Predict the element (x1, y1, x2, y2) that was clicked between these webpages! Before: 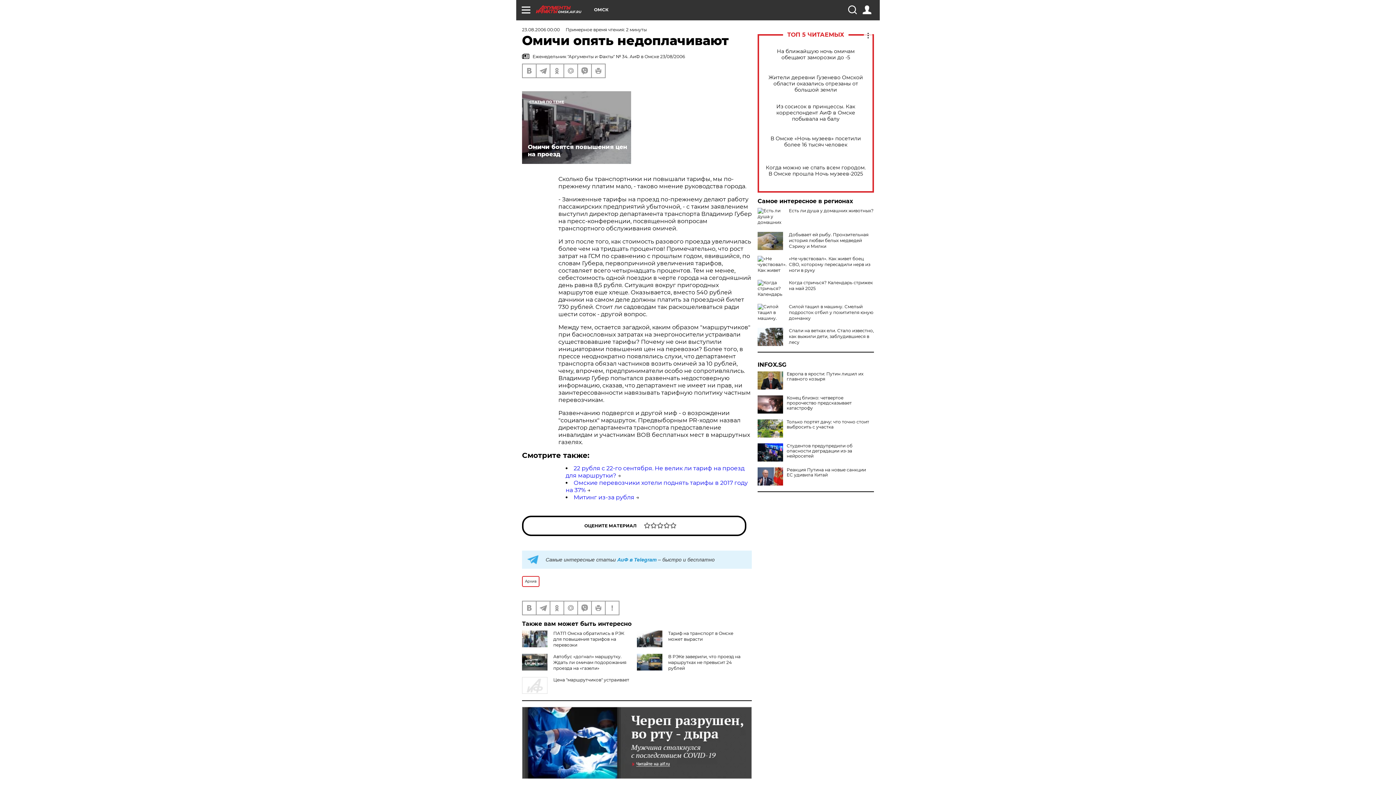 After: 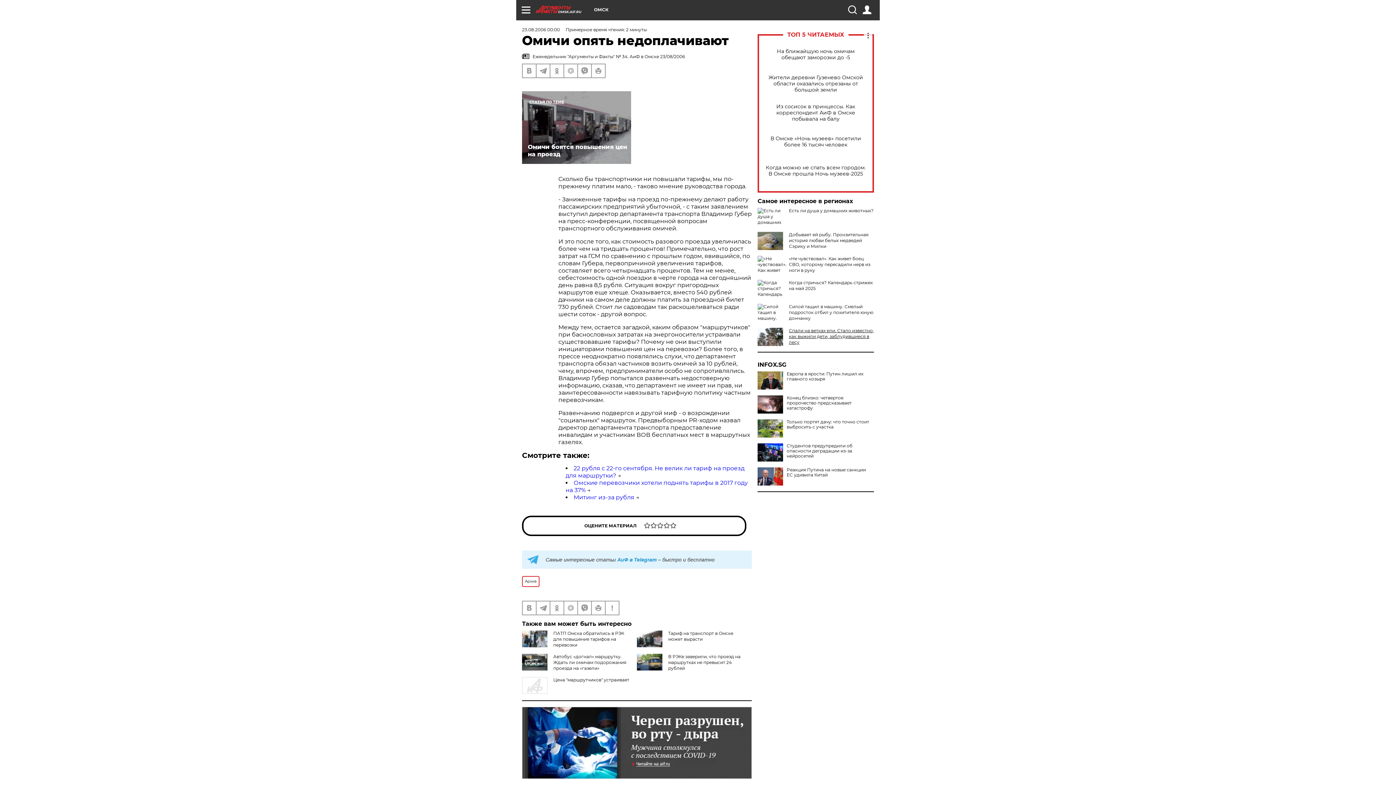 Action: bbox: (789, 328, 874, 345) label: Спали на ветках ели. Стало известно, как выжили дети, заблудившиеся в лесу